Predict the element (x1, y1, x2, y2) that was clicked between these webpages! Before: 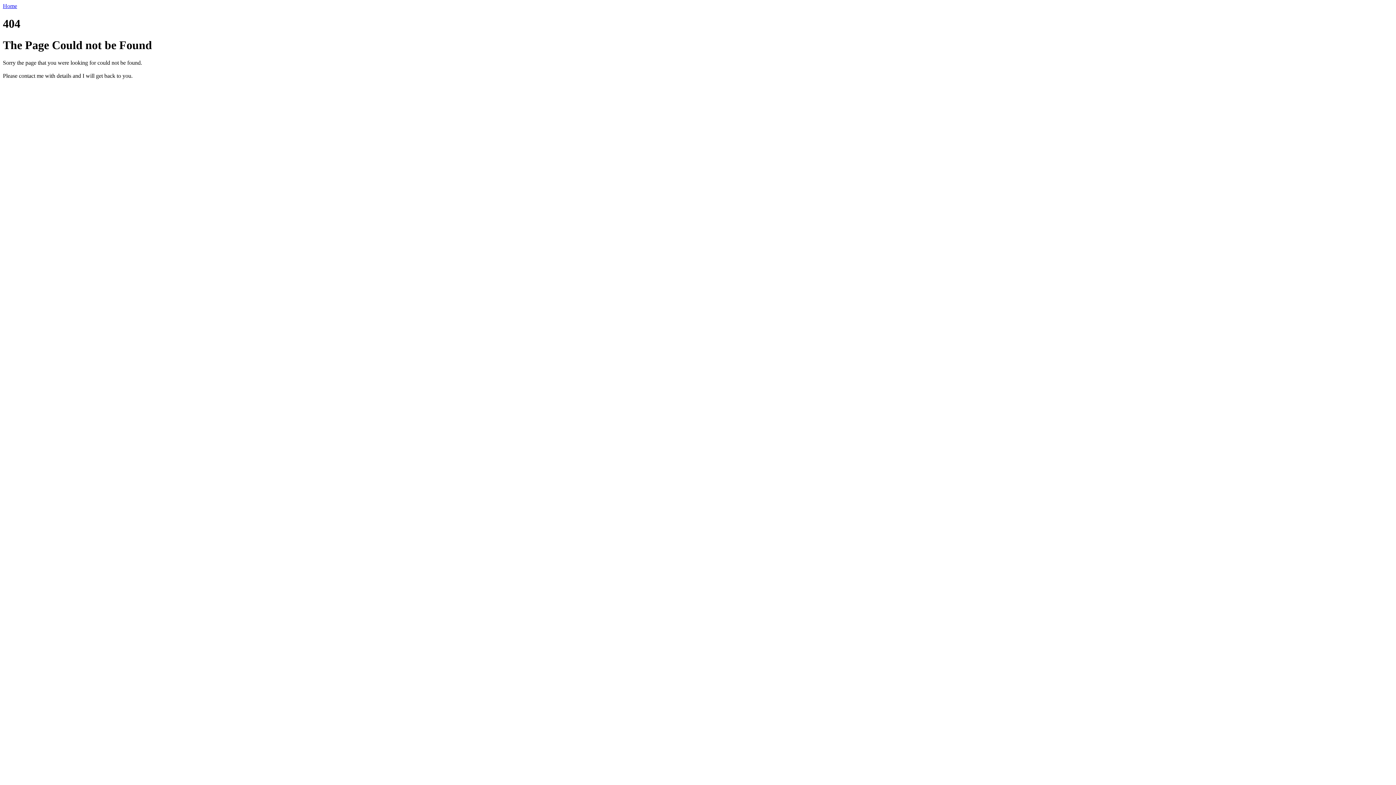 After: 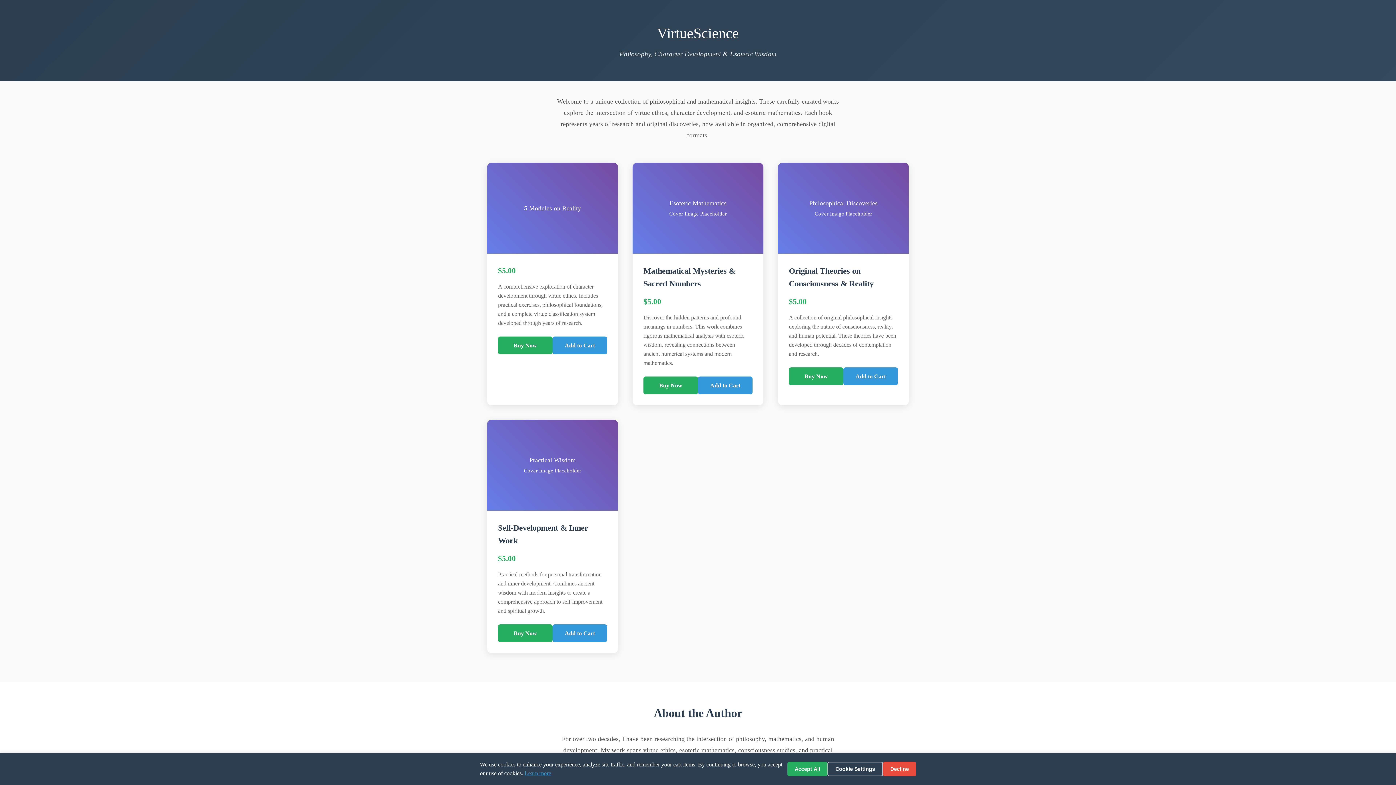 Action: bbox: (2, 2, 17, 9) label: Home